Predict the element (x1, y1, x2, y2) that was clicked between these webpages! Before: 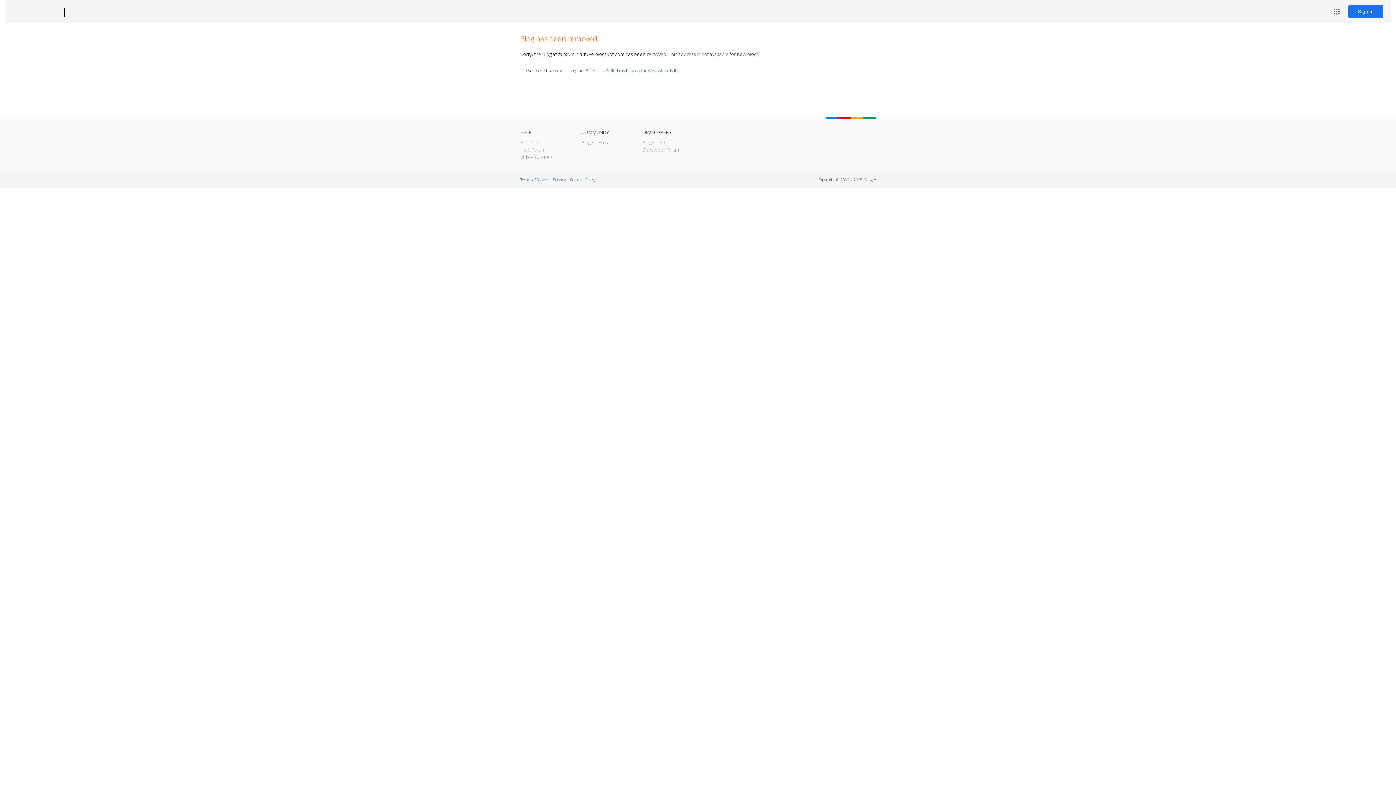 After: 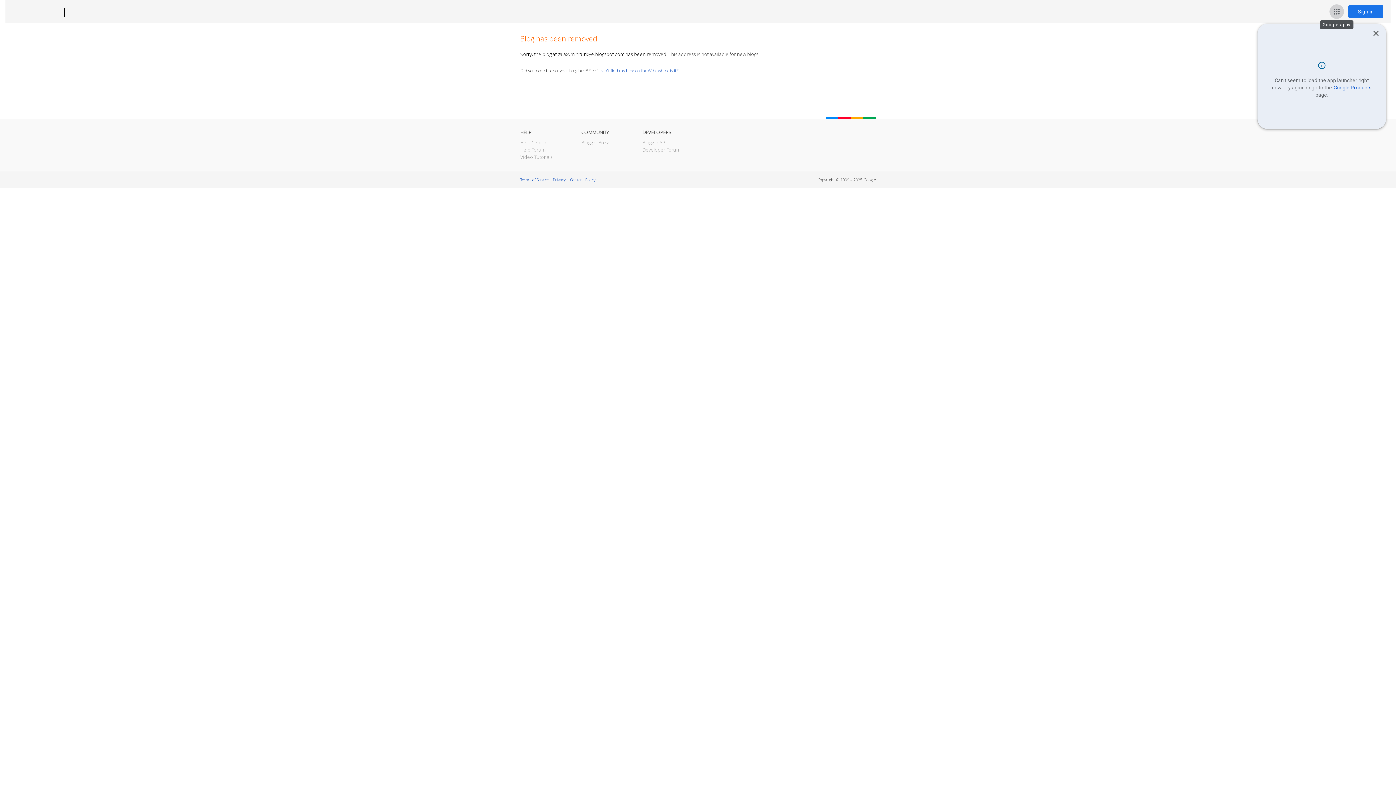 Action: bbox: (1329, 4, 1344, 18) label: Google apps